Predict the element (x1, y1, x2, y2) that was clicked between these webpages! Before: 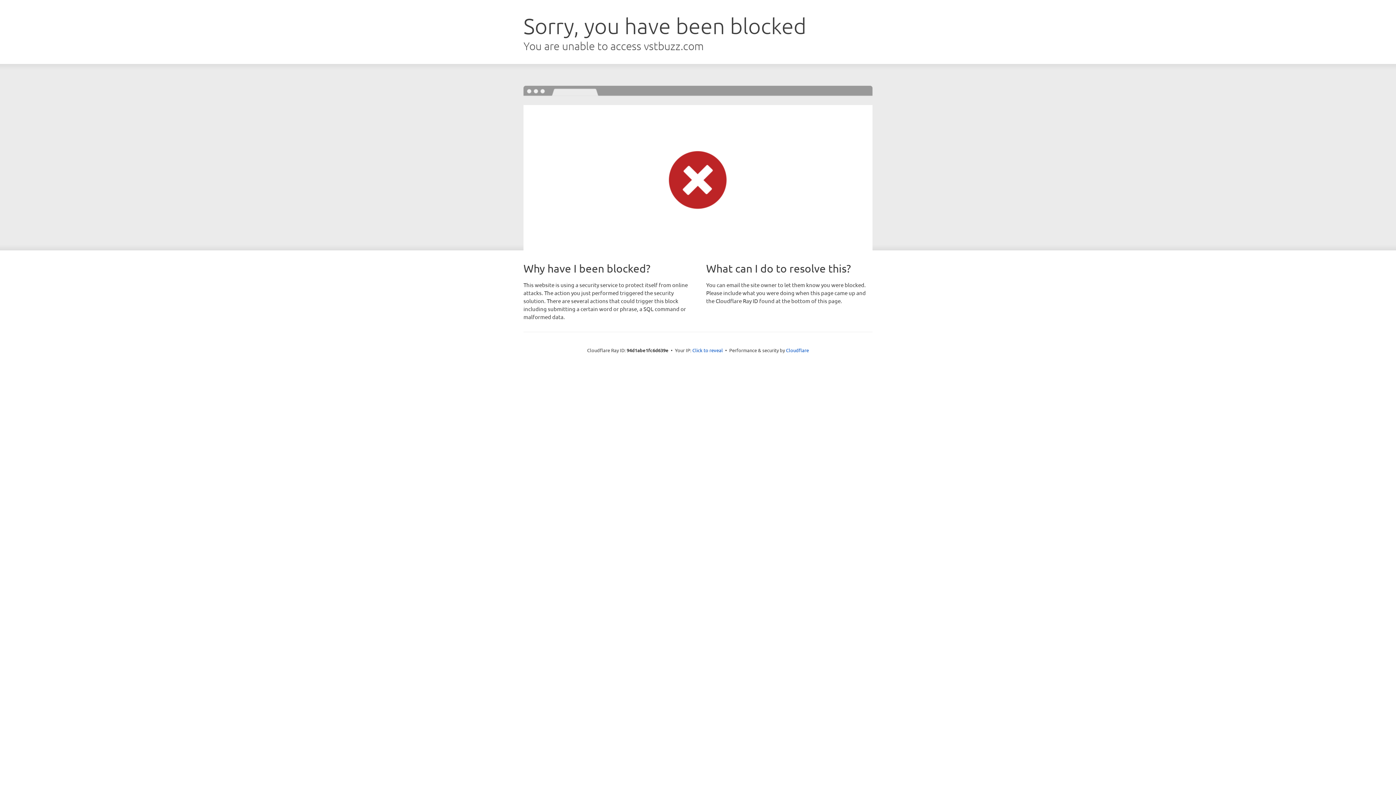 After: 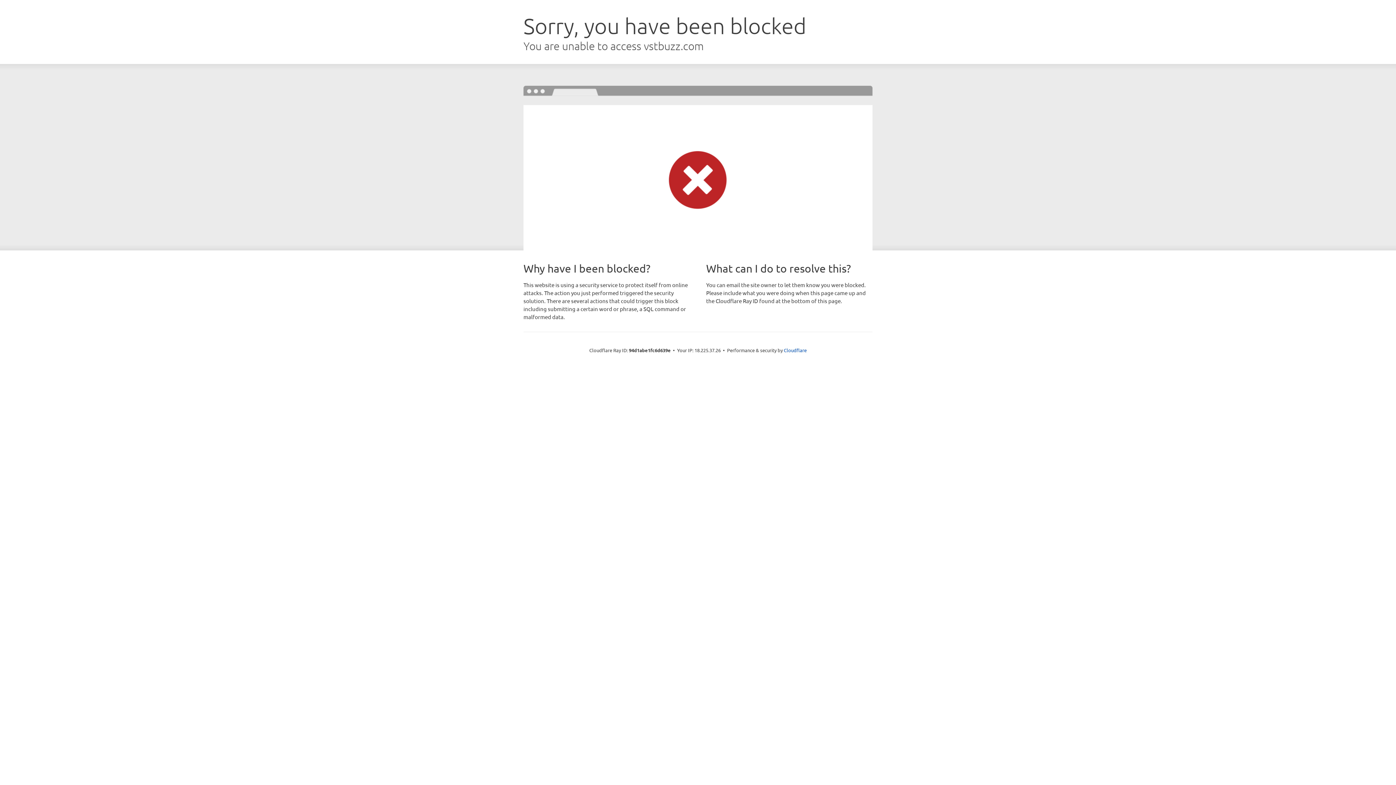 Action: label: Click to reveal bbox: (692, 346, 723, 353)